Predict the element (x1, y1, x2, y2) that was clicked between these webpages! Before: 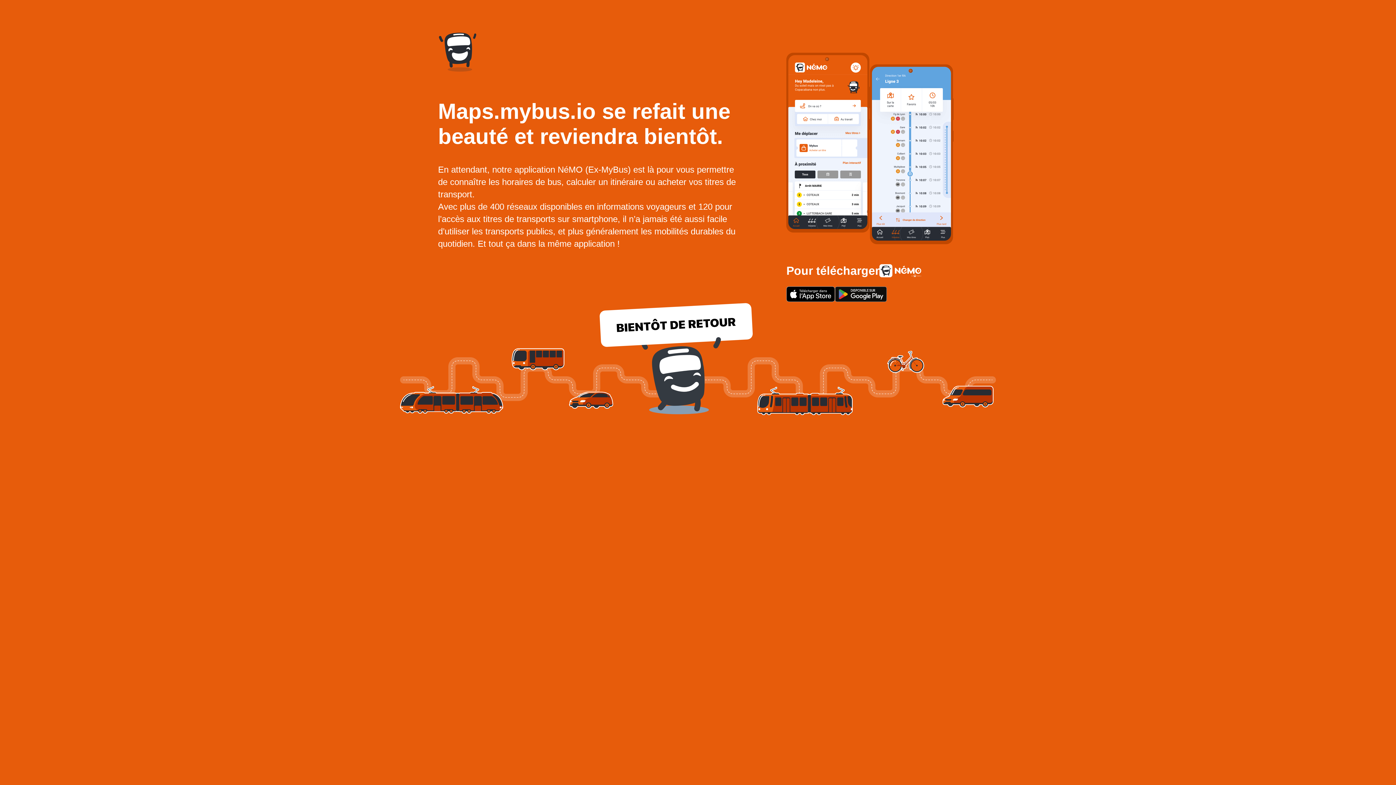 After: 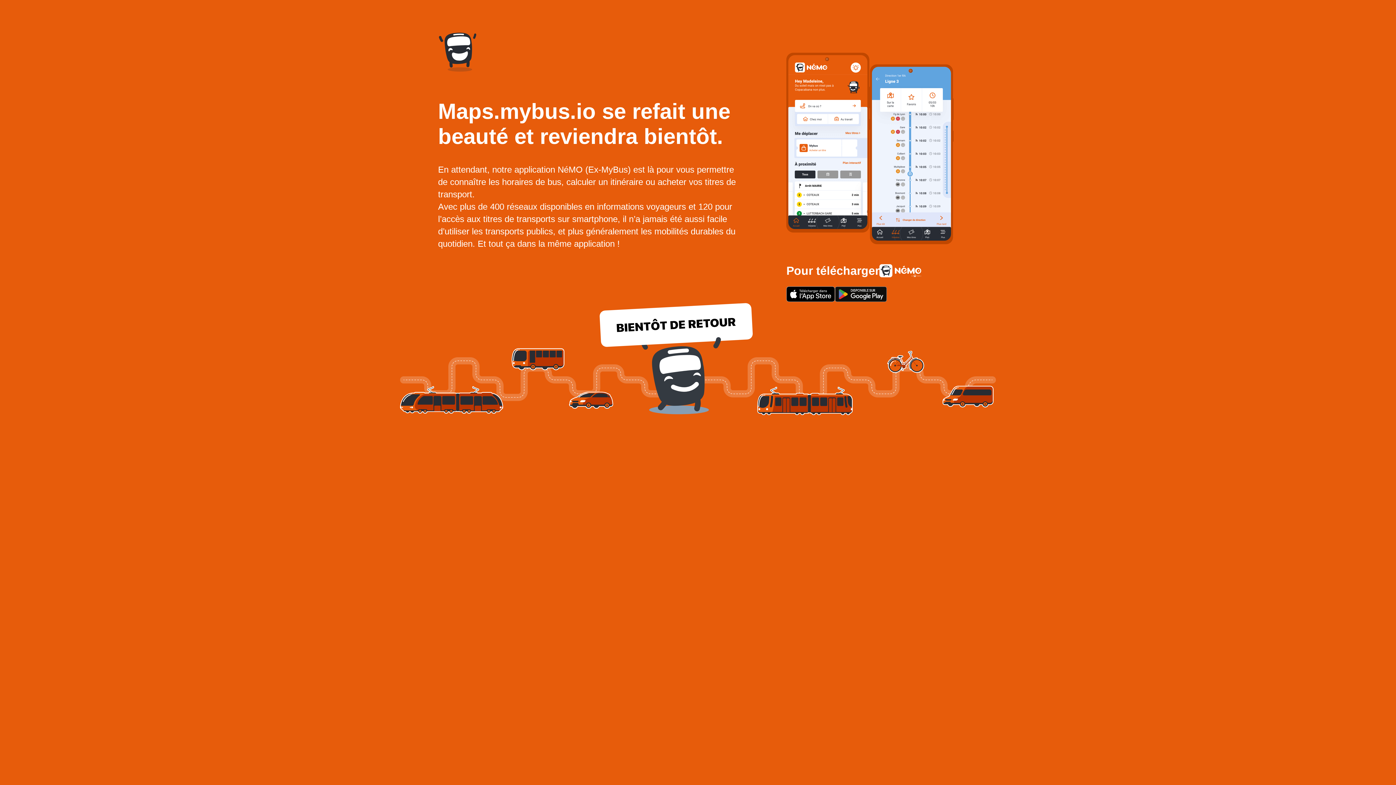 Action: bbox: (786, 286, 835, 302)